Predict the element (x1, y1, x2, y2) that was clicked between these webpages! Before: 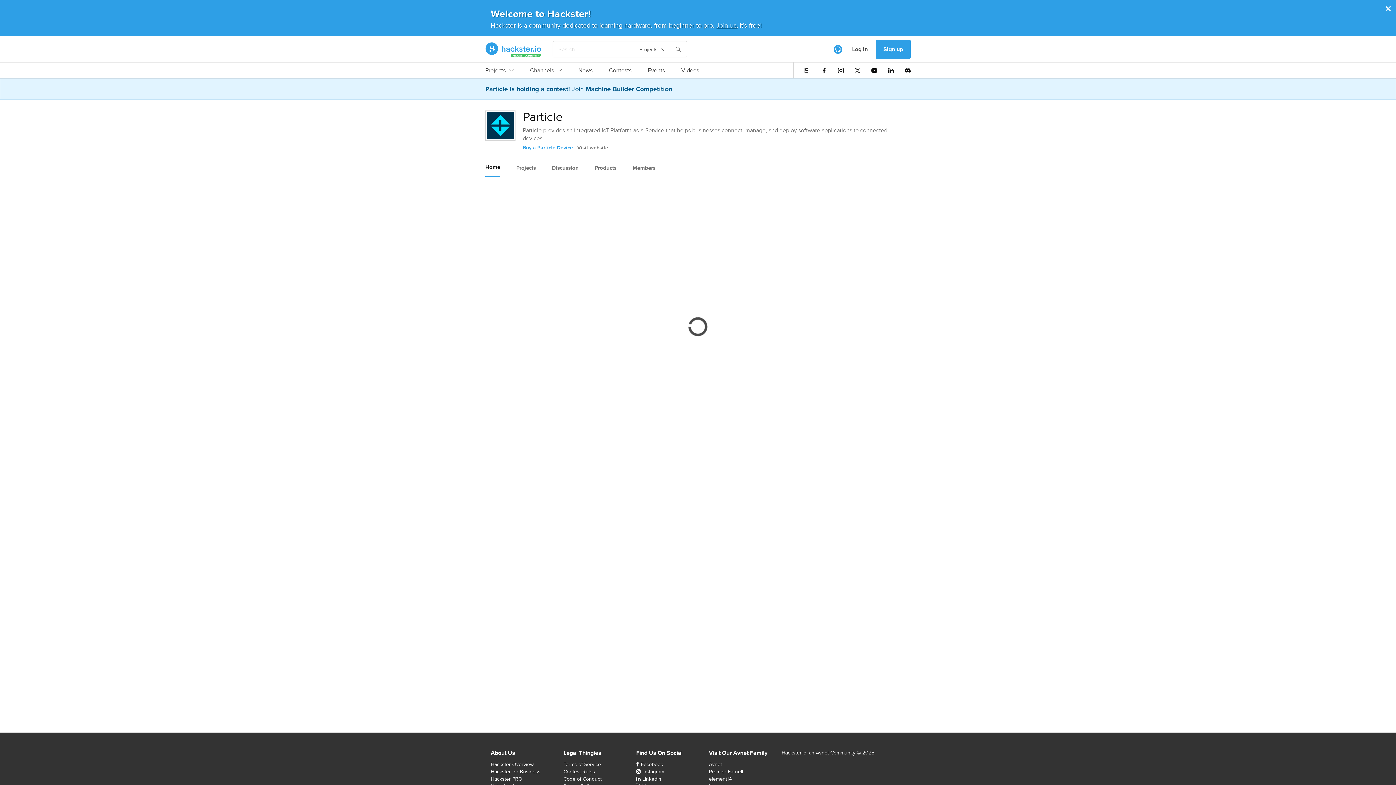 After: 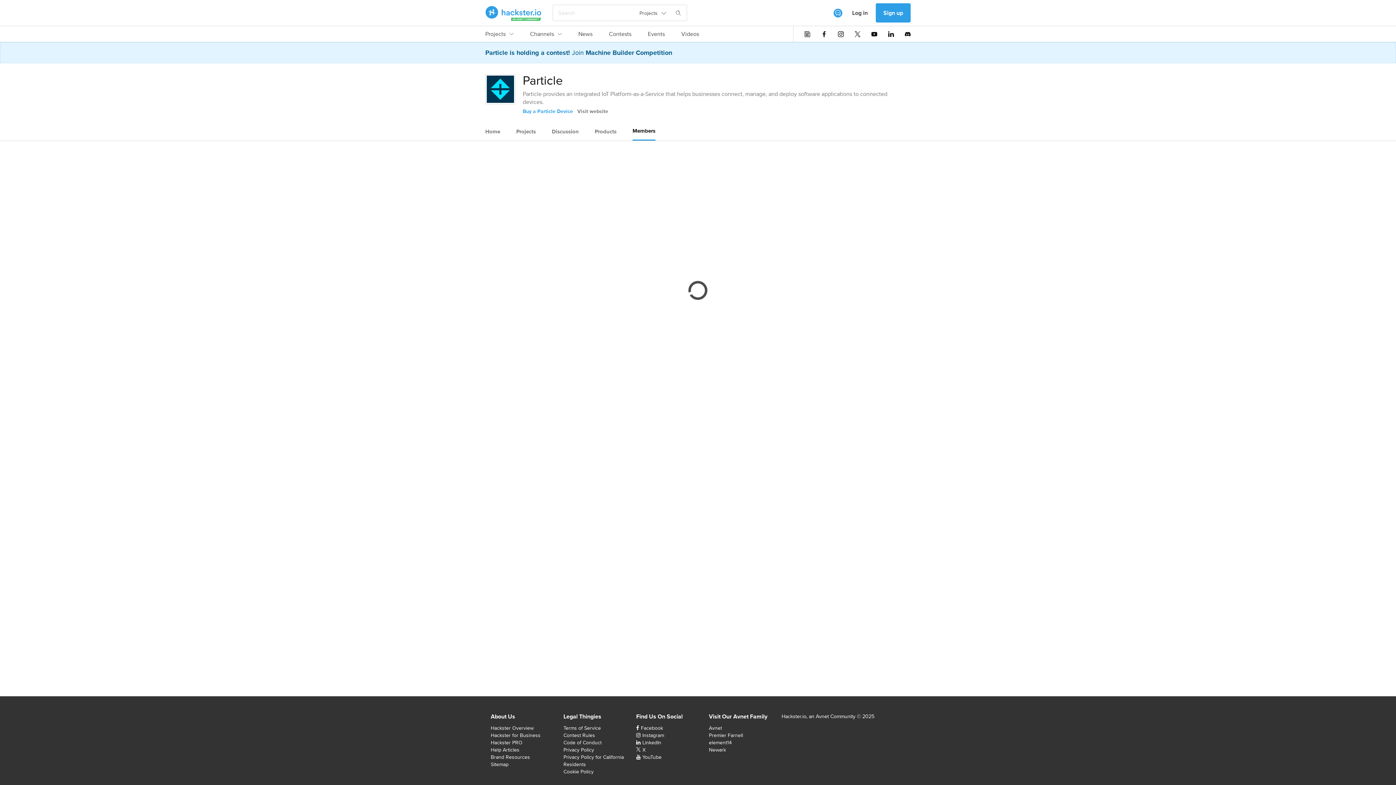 Action: label: Members bbox: (632, 159, 655, 176)